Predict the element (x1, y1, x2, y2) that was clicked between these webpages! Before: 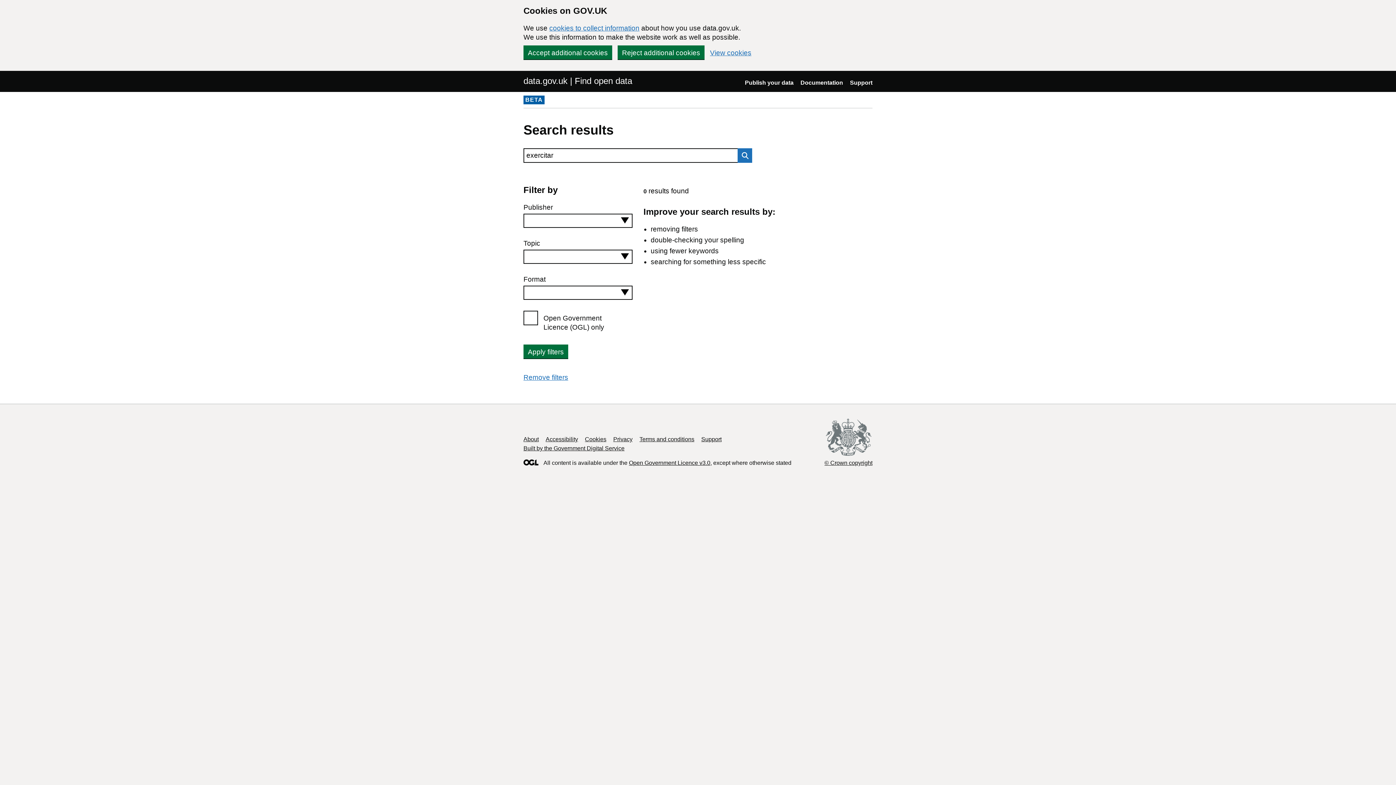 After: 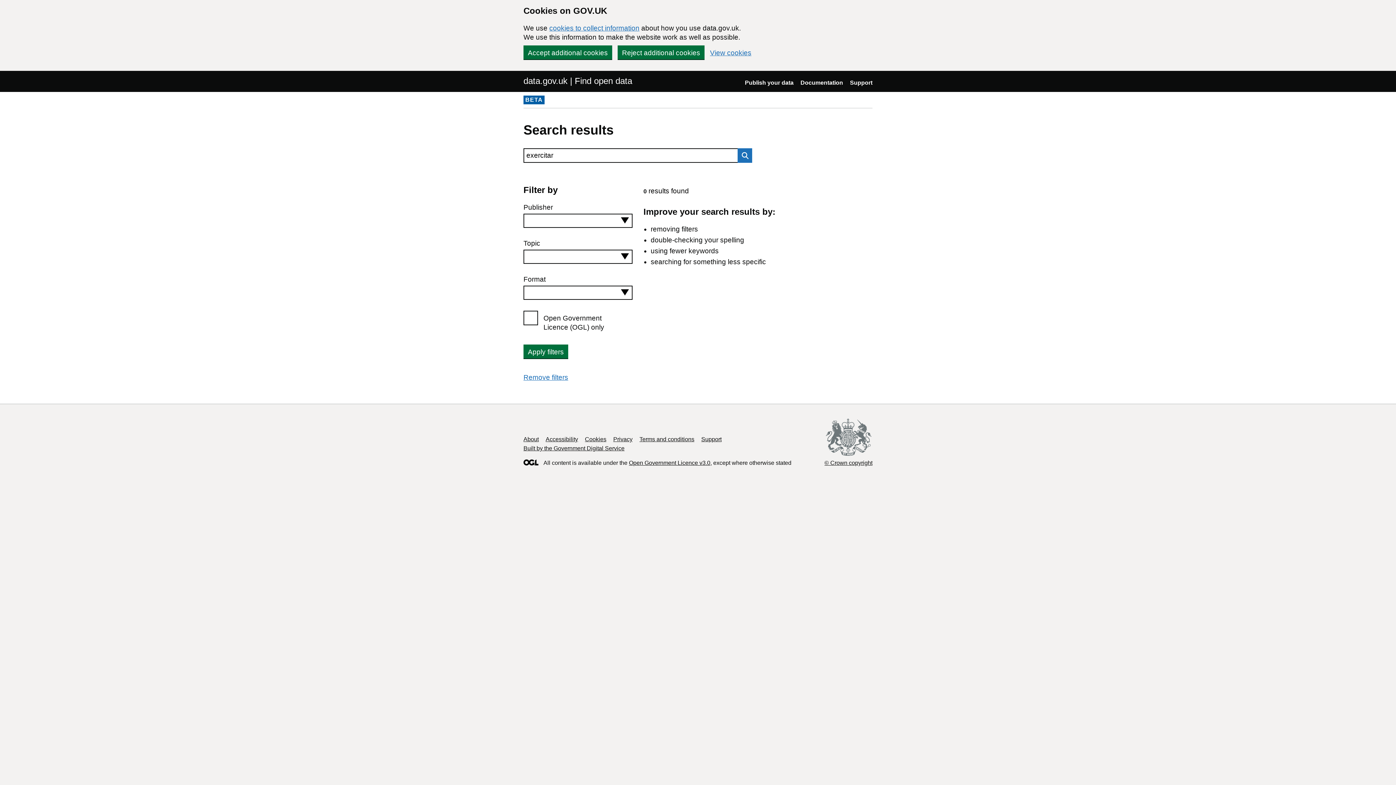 Action: bbox: (523, 373, 568, 381) label: Remove filters